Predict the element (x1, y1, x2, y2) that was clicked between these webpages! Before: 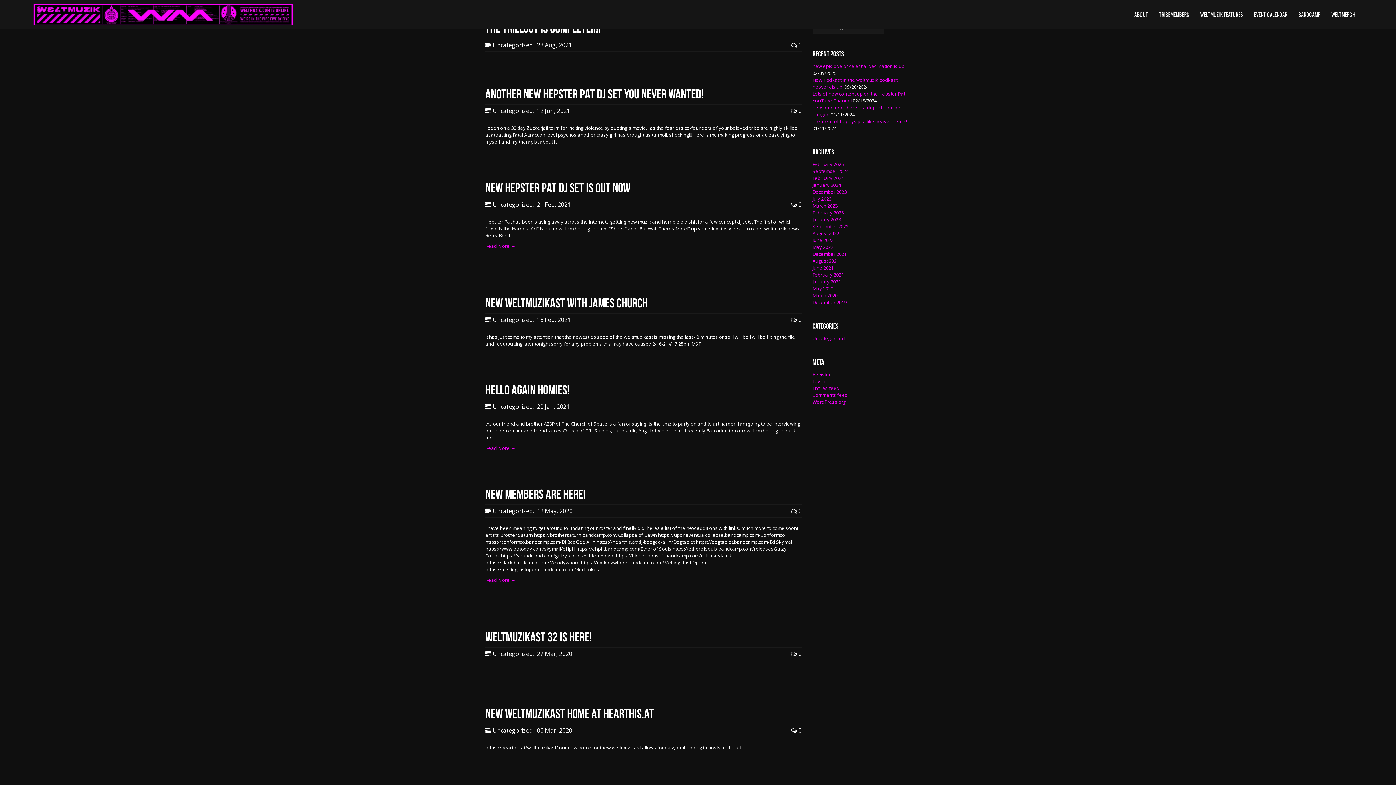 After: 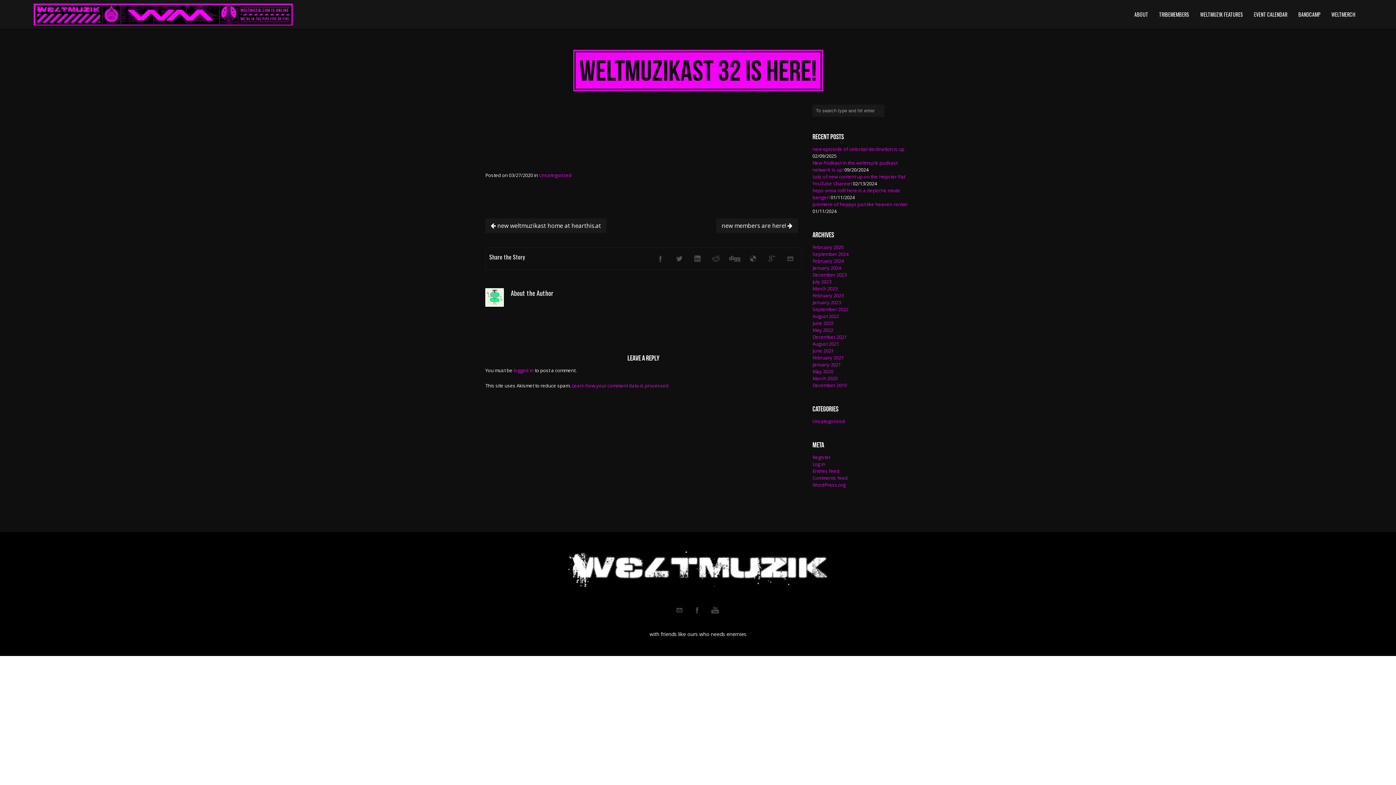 Action: label:  0 bbox: (791, 650, 801, 658)